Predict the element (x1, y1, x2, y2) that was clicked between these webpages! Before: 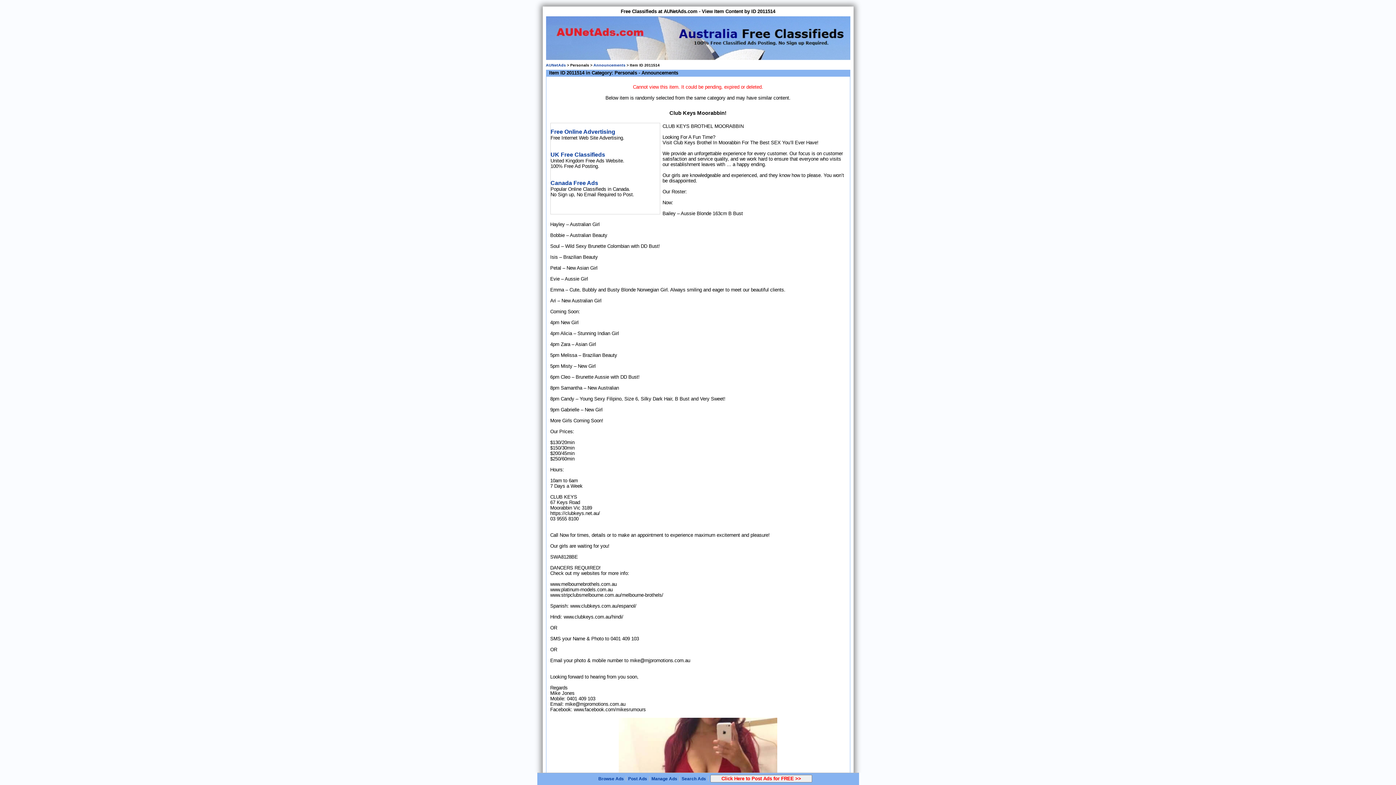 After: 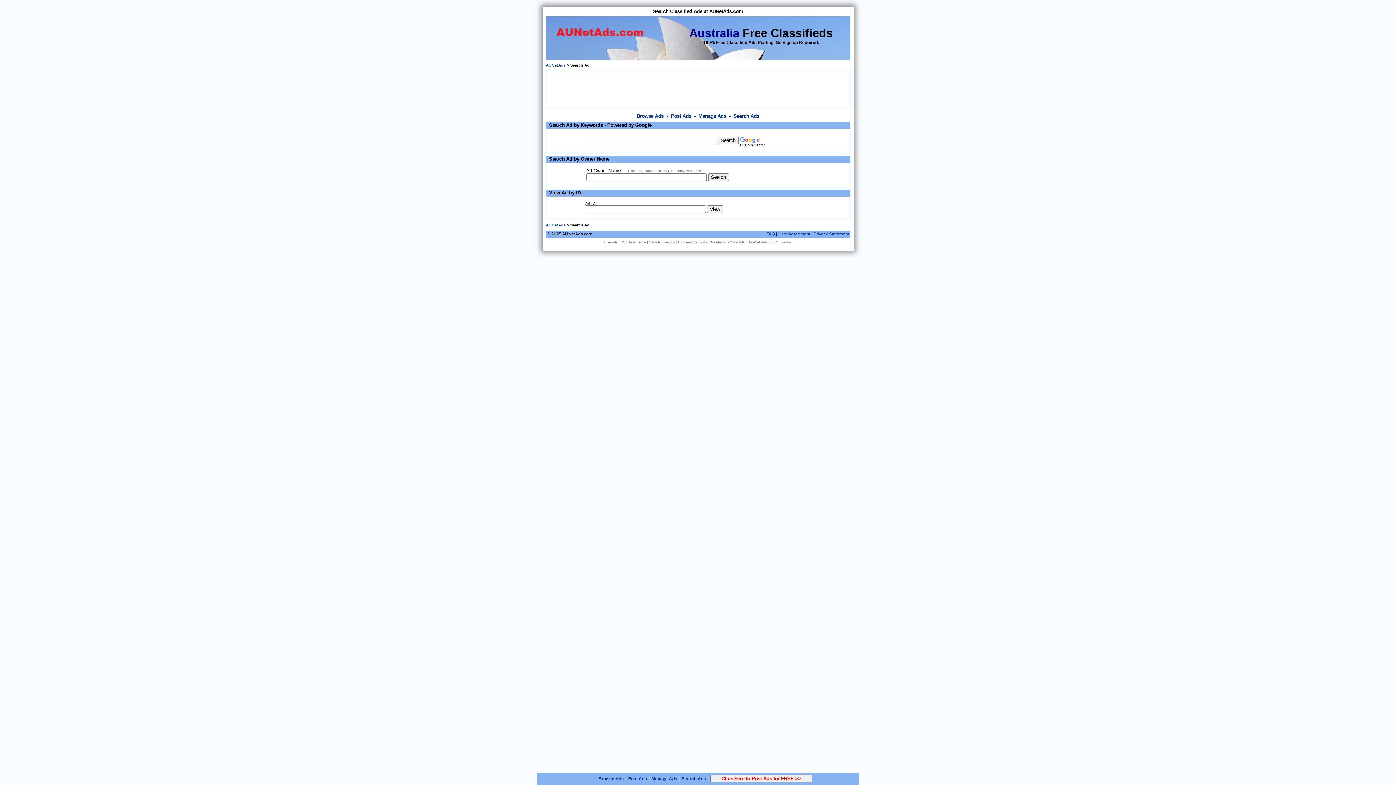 Action: label: Search Ads bbox: (681, 776, 706, 781)